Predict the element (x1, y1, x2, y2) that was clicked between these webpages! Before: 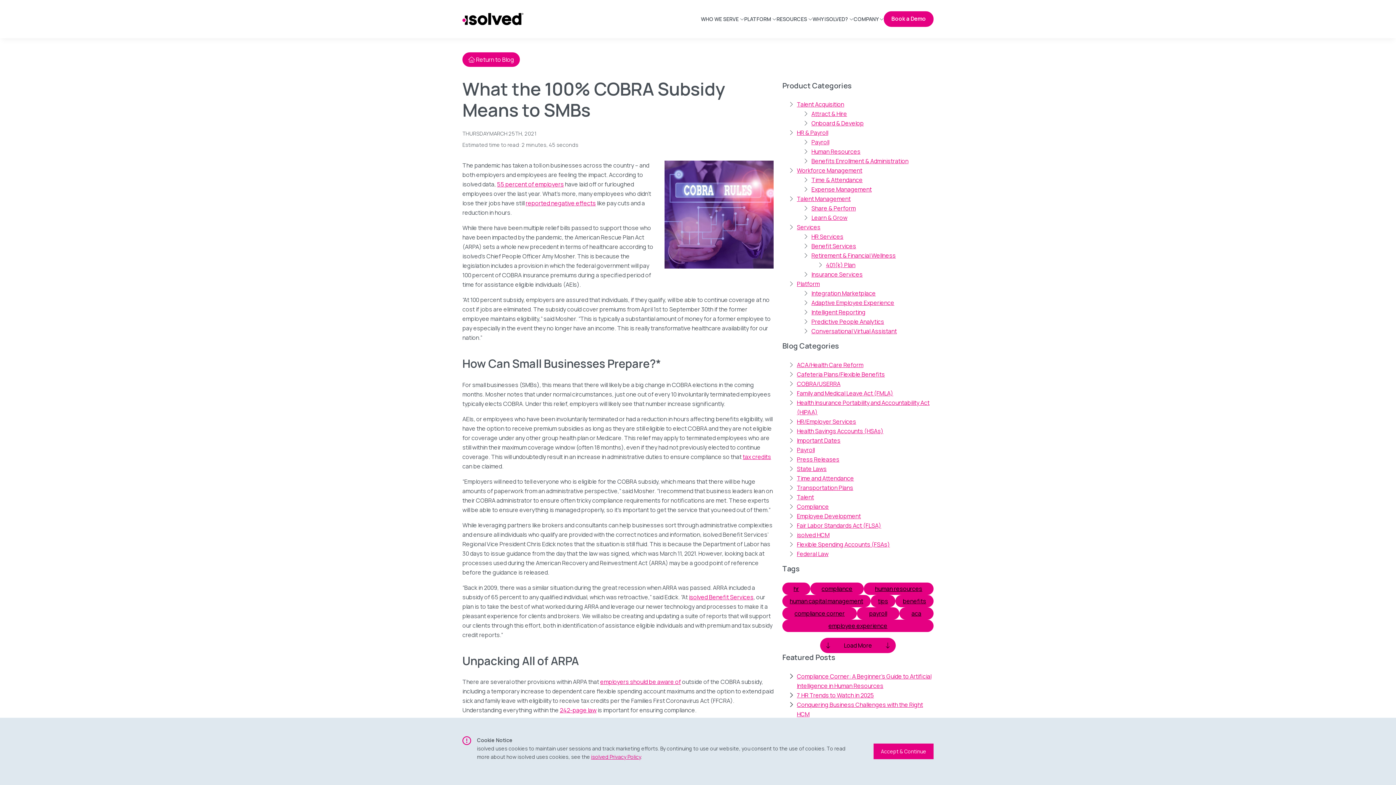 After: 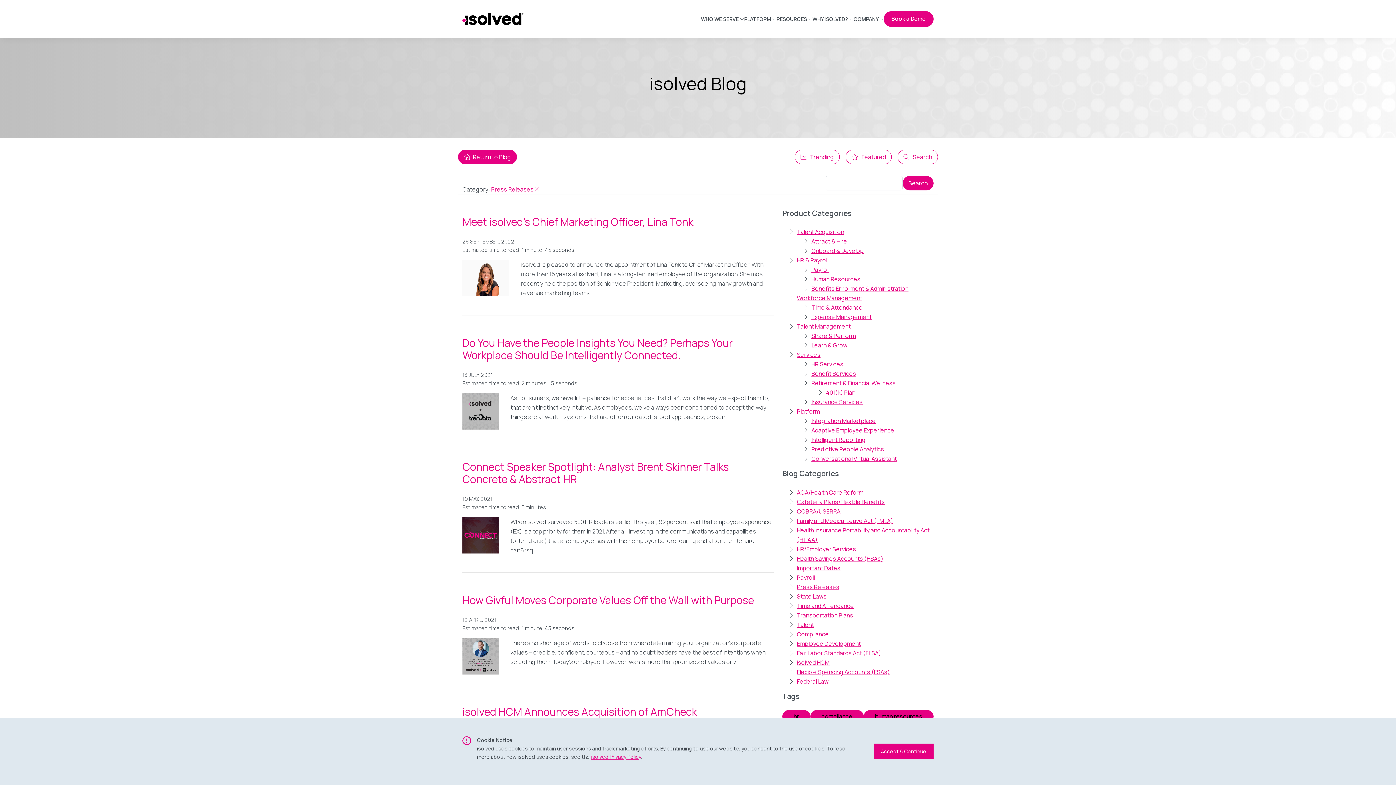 Action: label: Press Releases bbox: (797, 455, 839, 463)